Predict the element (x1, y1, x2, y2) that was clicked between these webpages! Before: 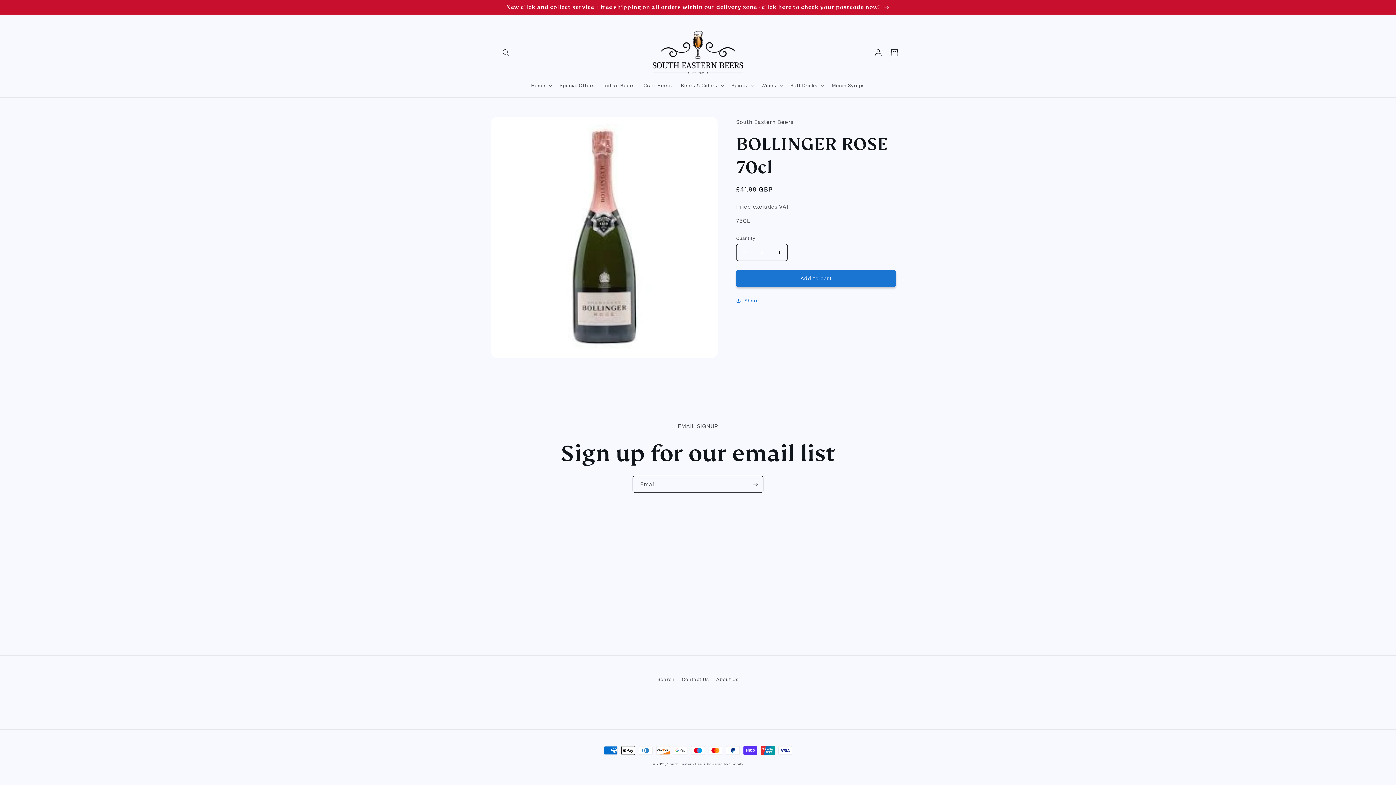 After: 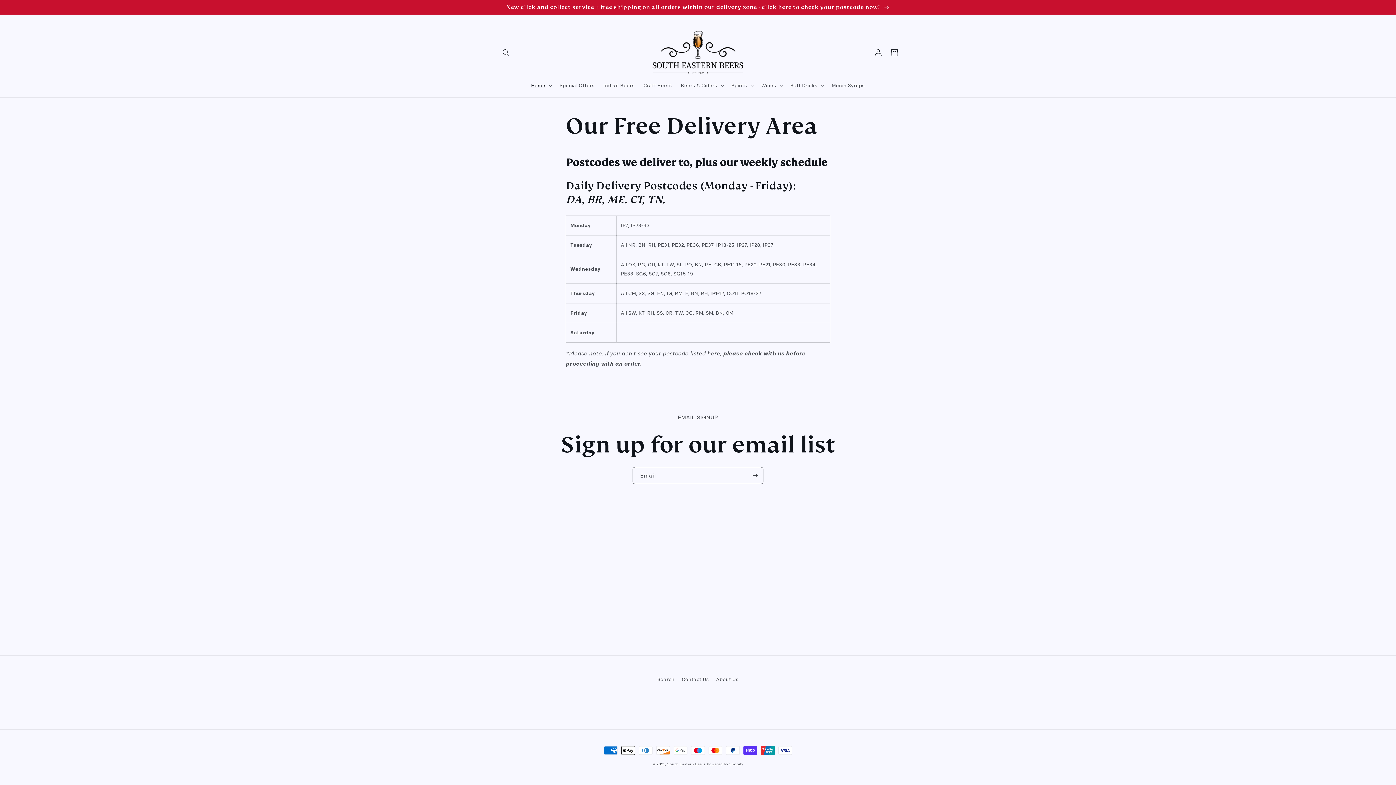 Action: bbox: (0, 0, 1396, 14) label: New click and collect service + free shipping on all orders within our delivery zone - click here to check your postcode now! 